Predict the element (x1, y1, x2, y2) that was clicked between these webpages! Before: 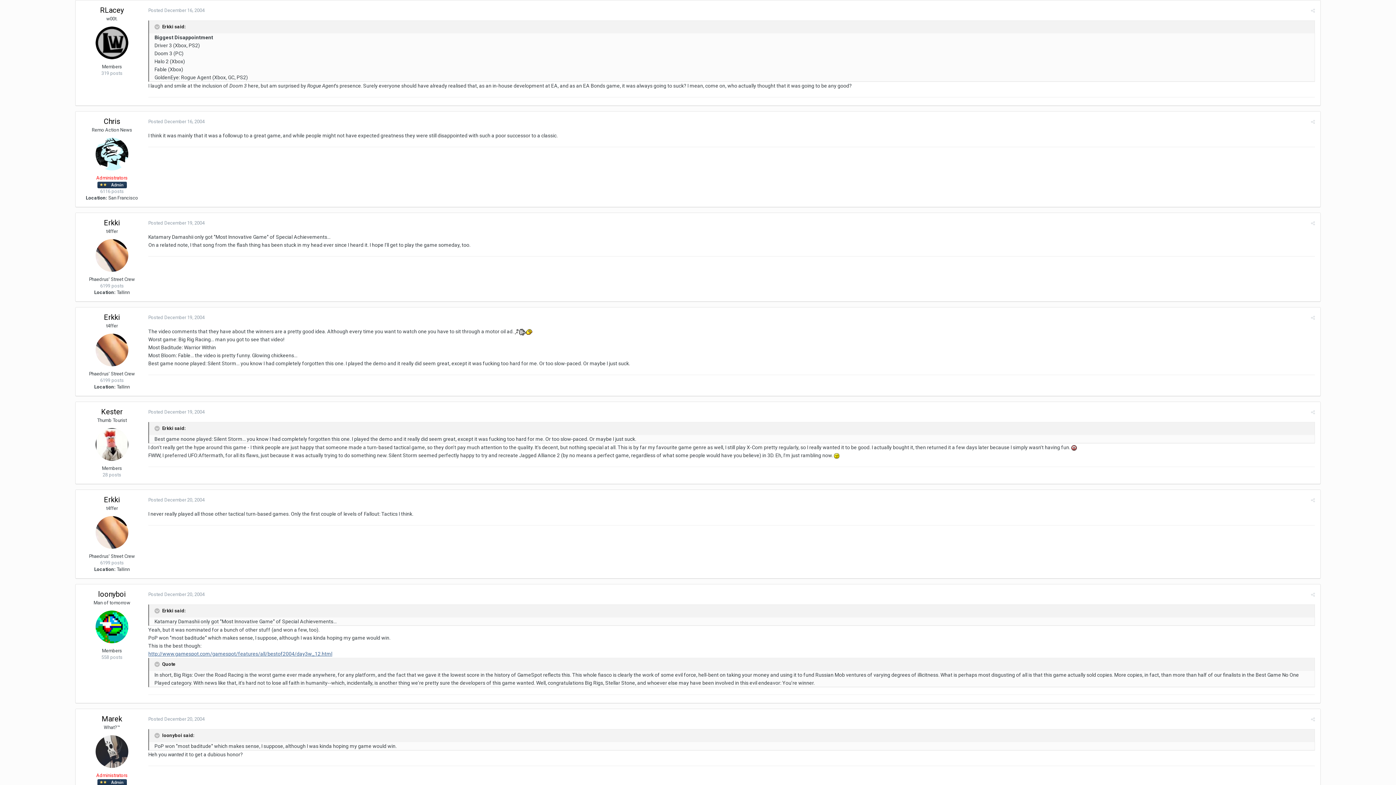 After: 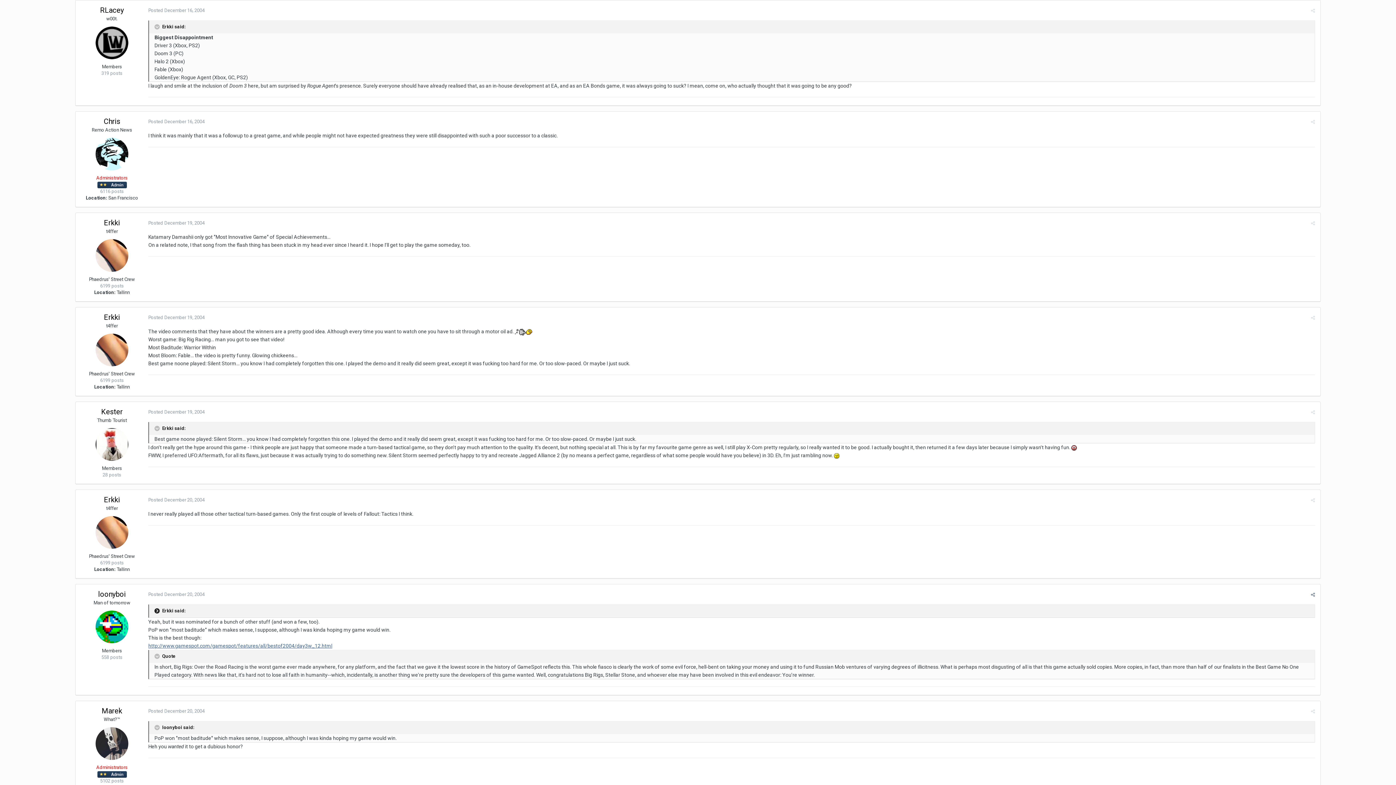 Action: bbox: (154, 608, 161, 614) label:  